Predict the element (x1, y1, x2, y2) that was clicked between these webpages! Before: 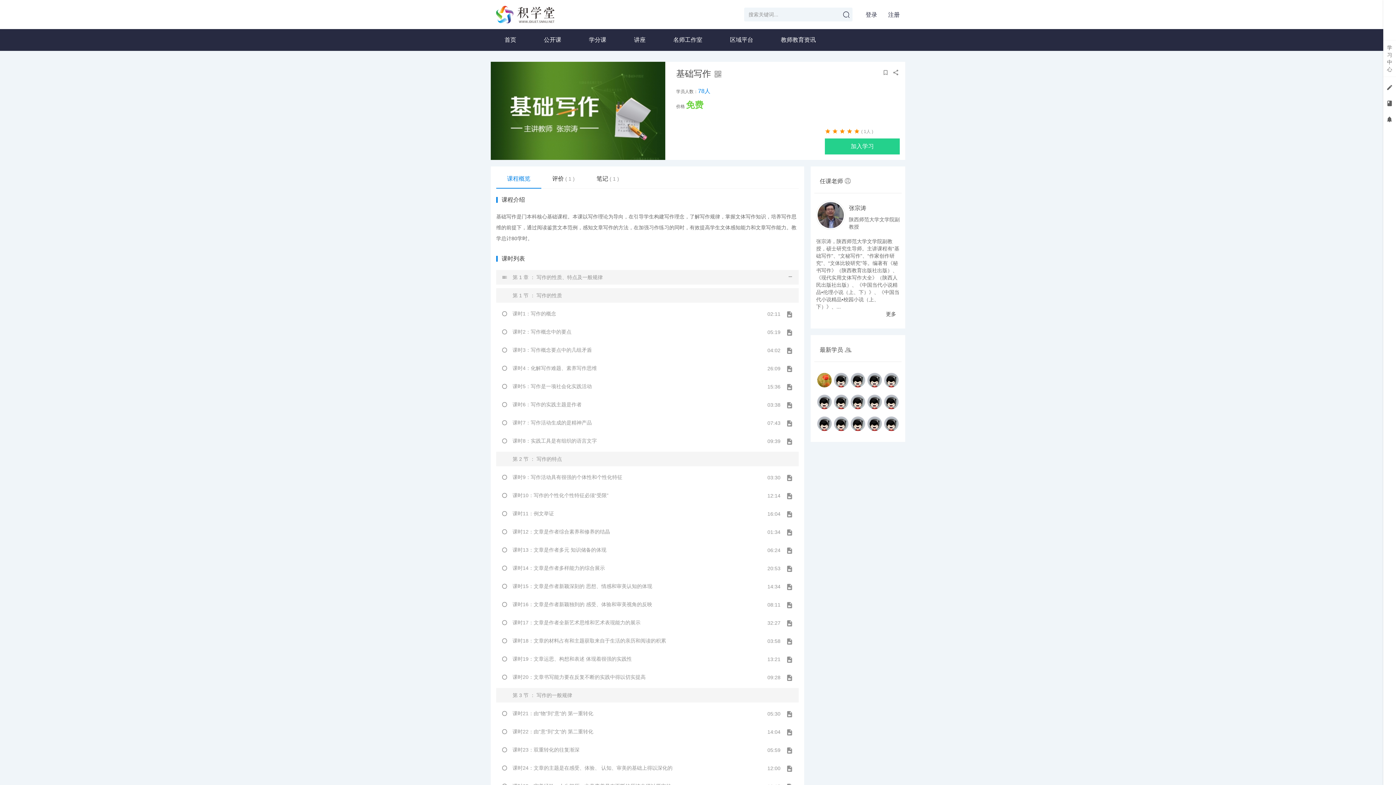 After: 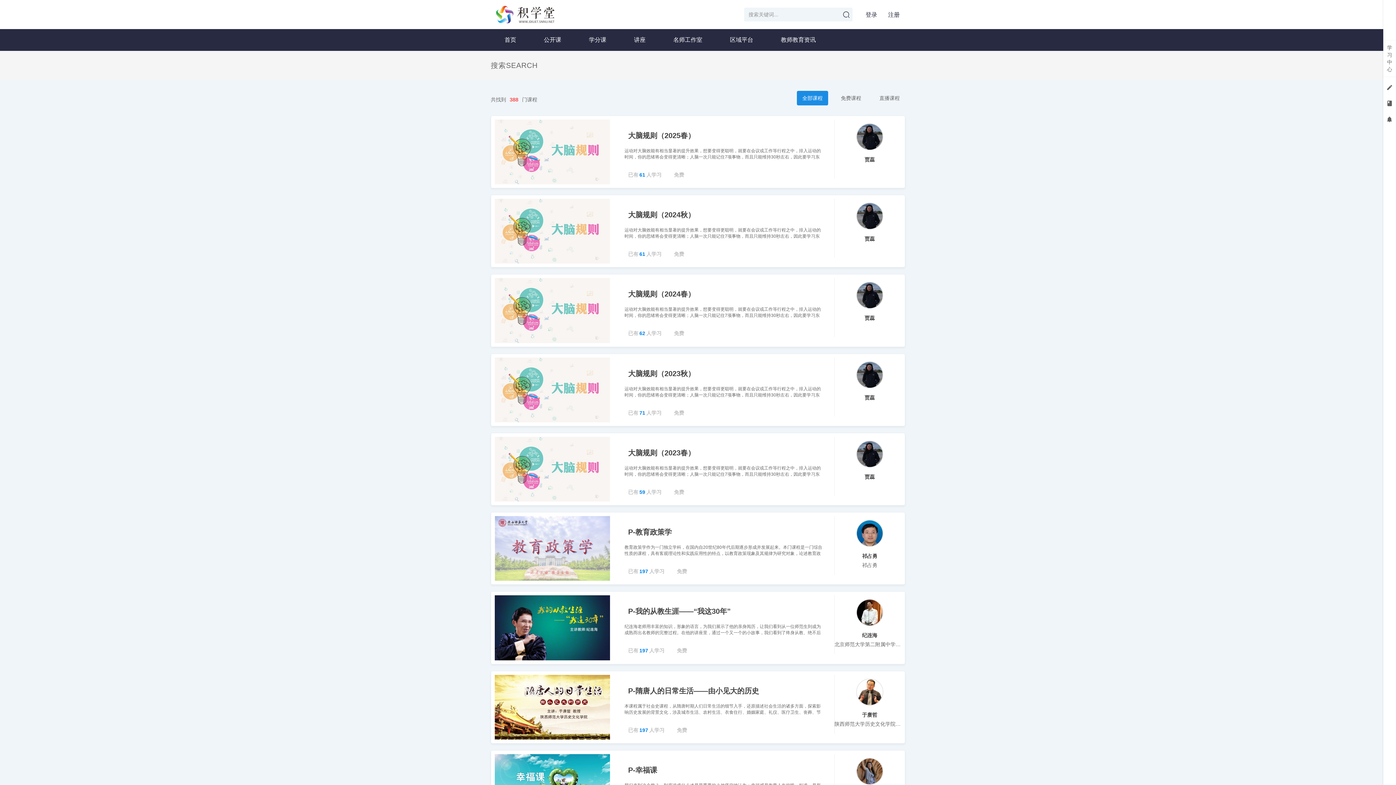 Action: bbox: (840, 9, 852, 20)